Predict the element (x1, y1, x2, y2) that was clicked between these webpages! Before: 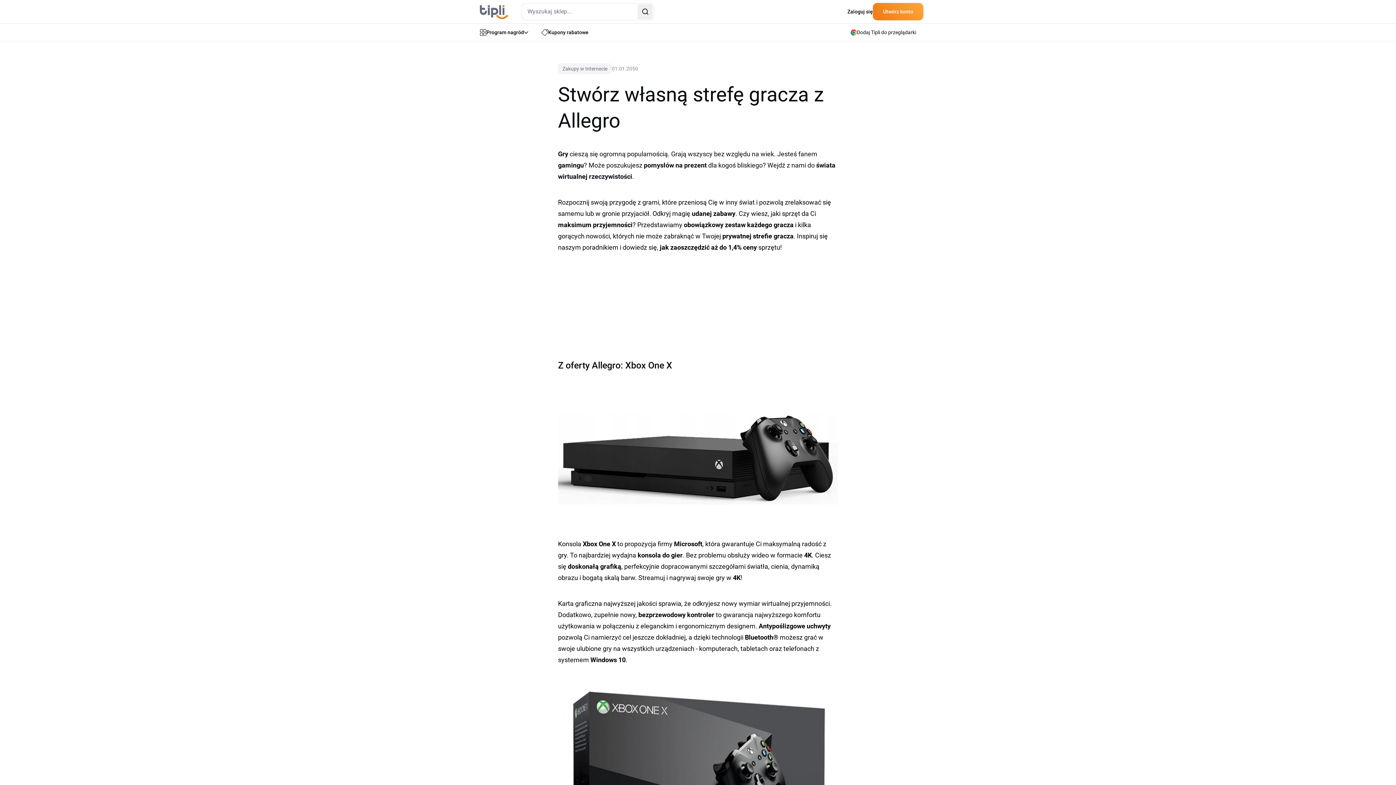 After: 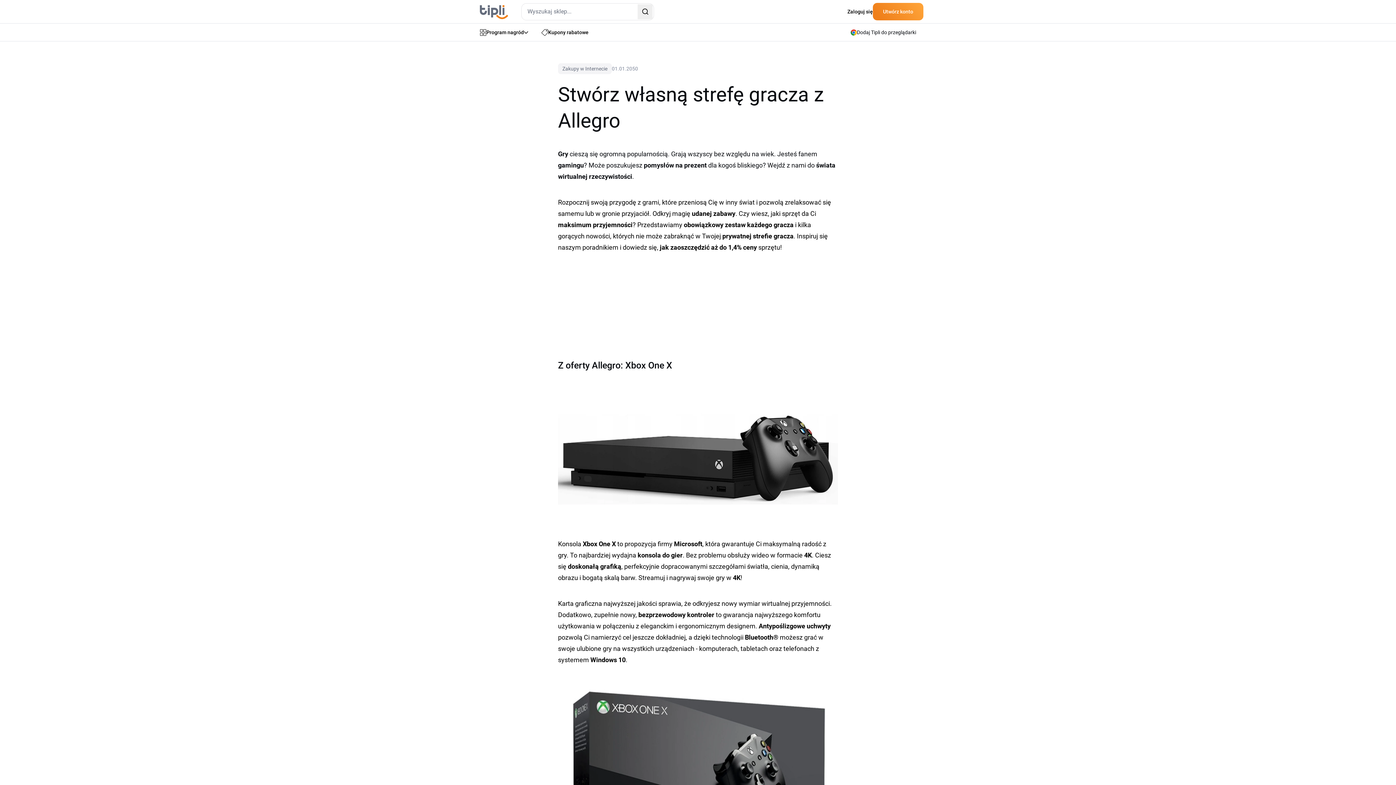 Action: bbox: (558, 375, 838, 516)